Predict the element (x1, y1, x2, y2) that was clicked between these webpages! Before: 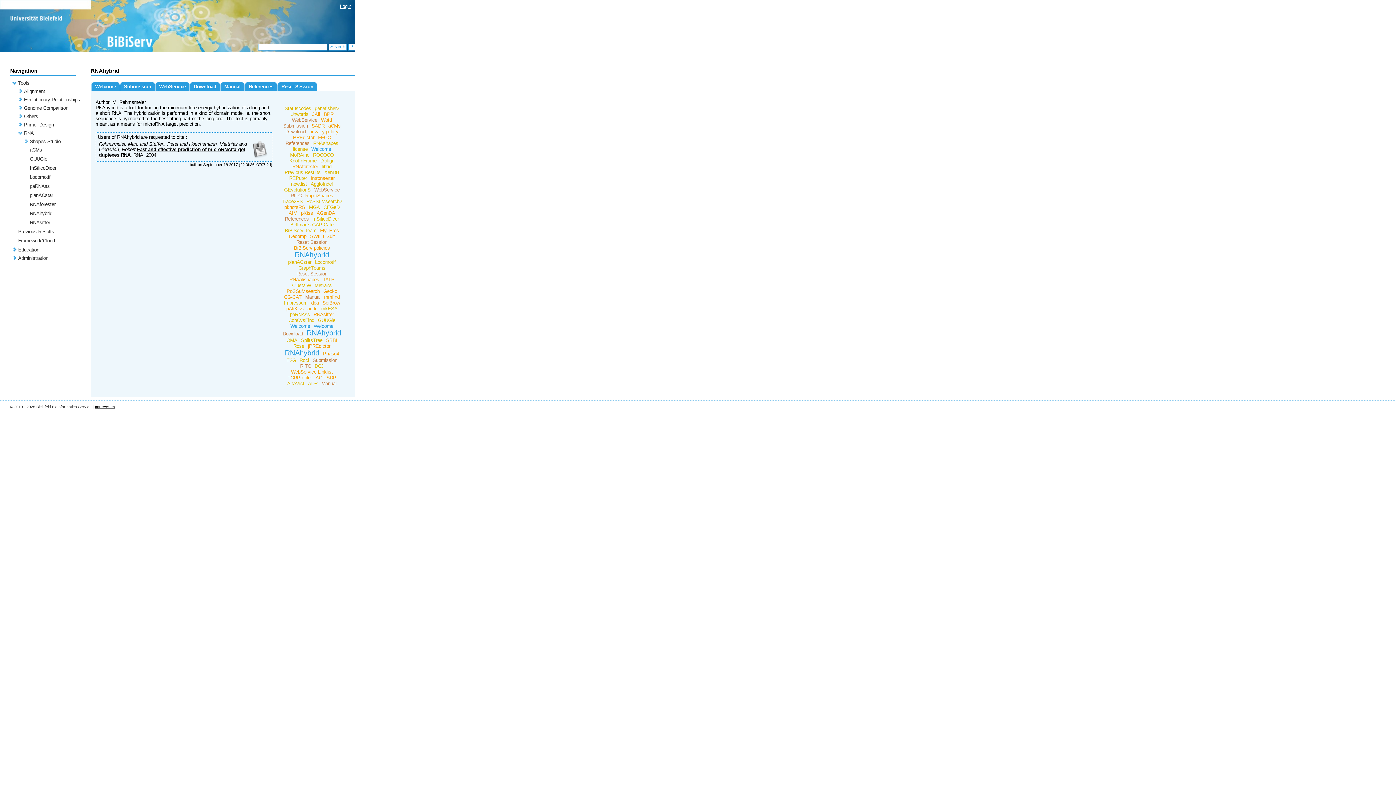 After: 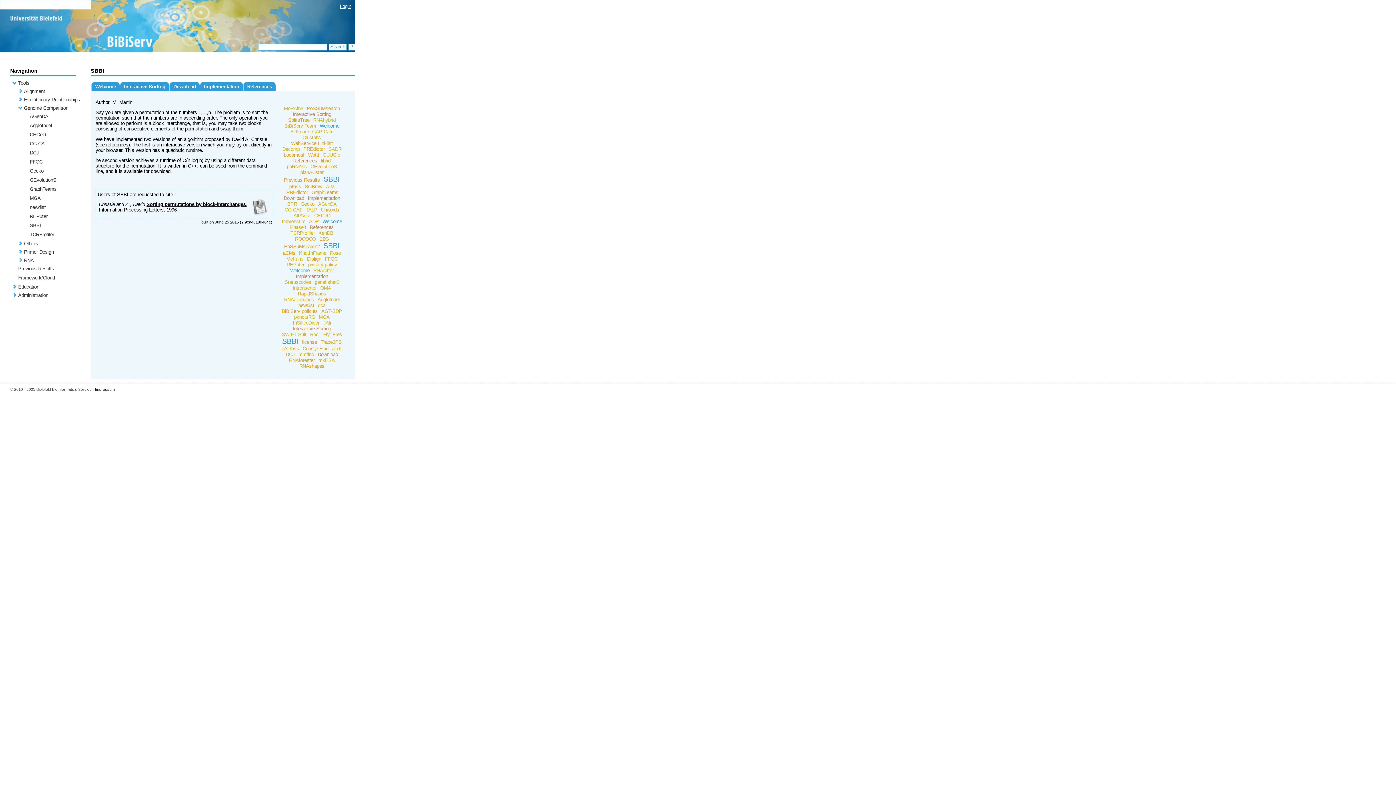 Action: bbox: (324, 337, 339, 343) label: SBBI